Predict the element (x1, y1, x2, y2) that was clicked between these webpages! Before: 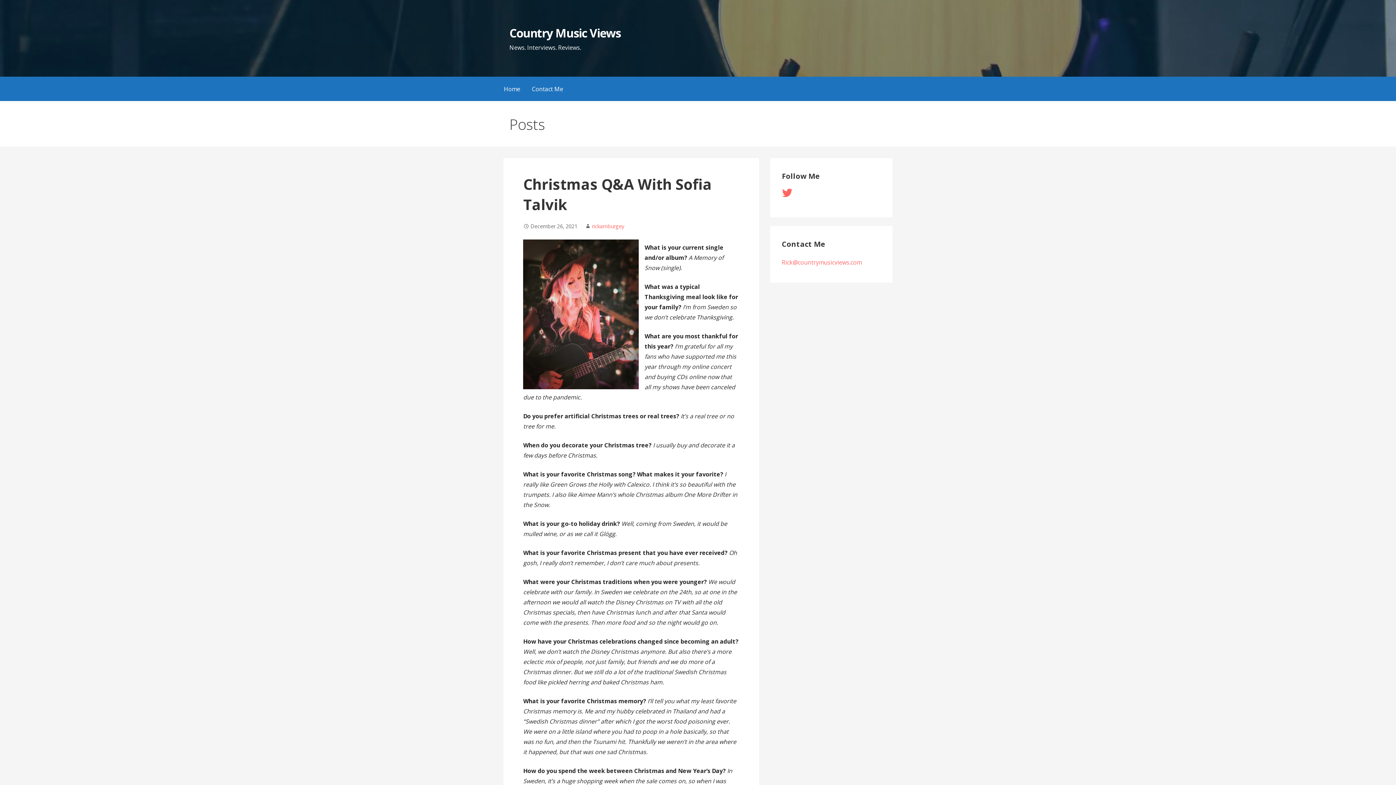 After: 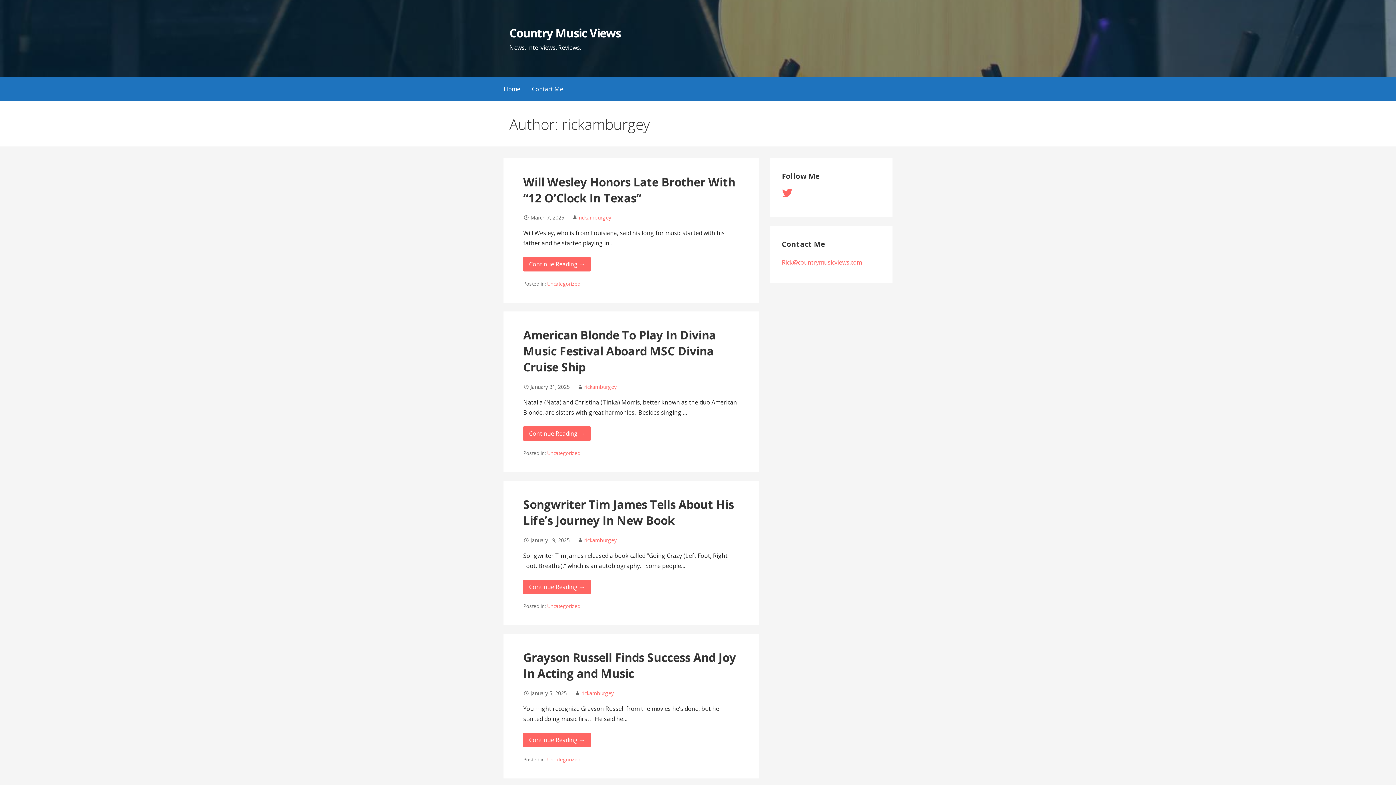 Action: label: rickamburgey bbox: (592, 223, 624, 229)